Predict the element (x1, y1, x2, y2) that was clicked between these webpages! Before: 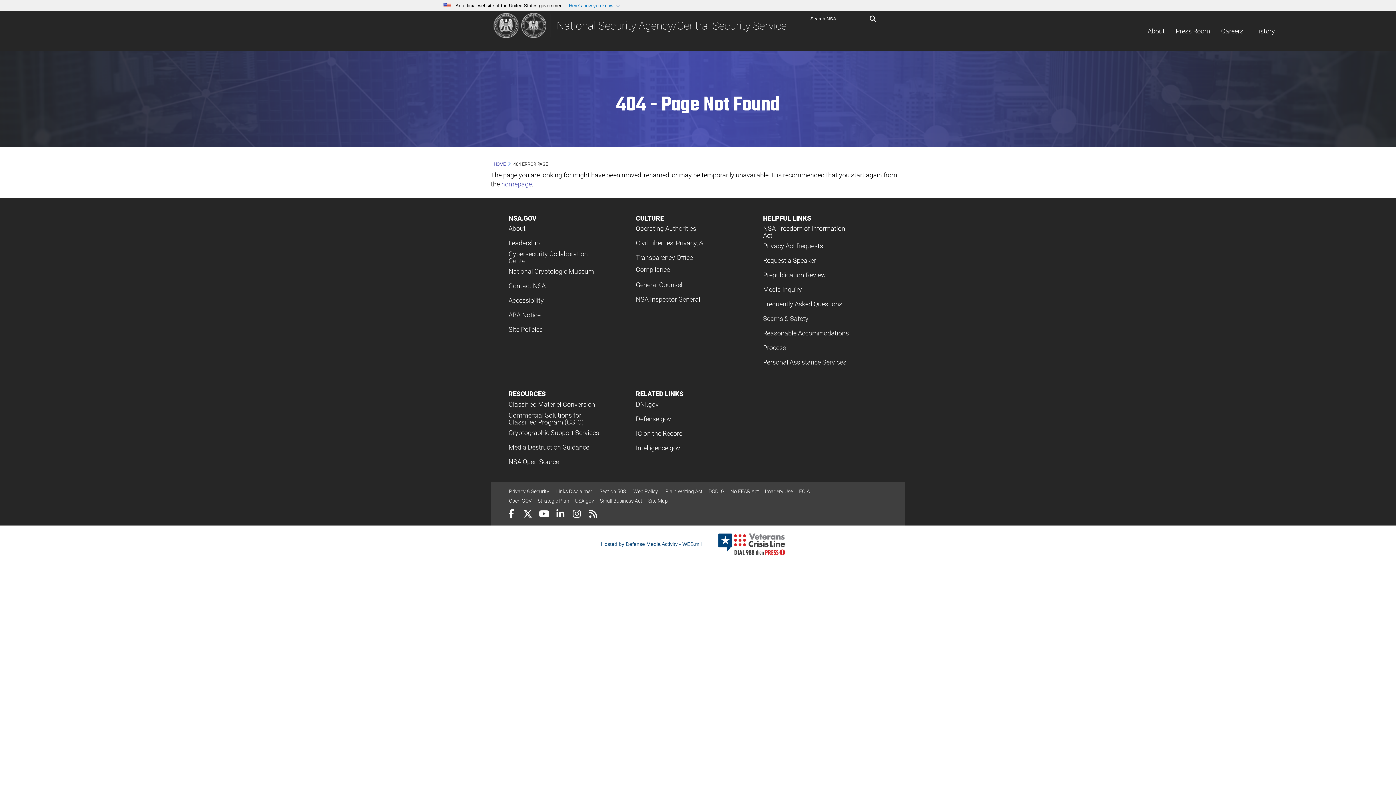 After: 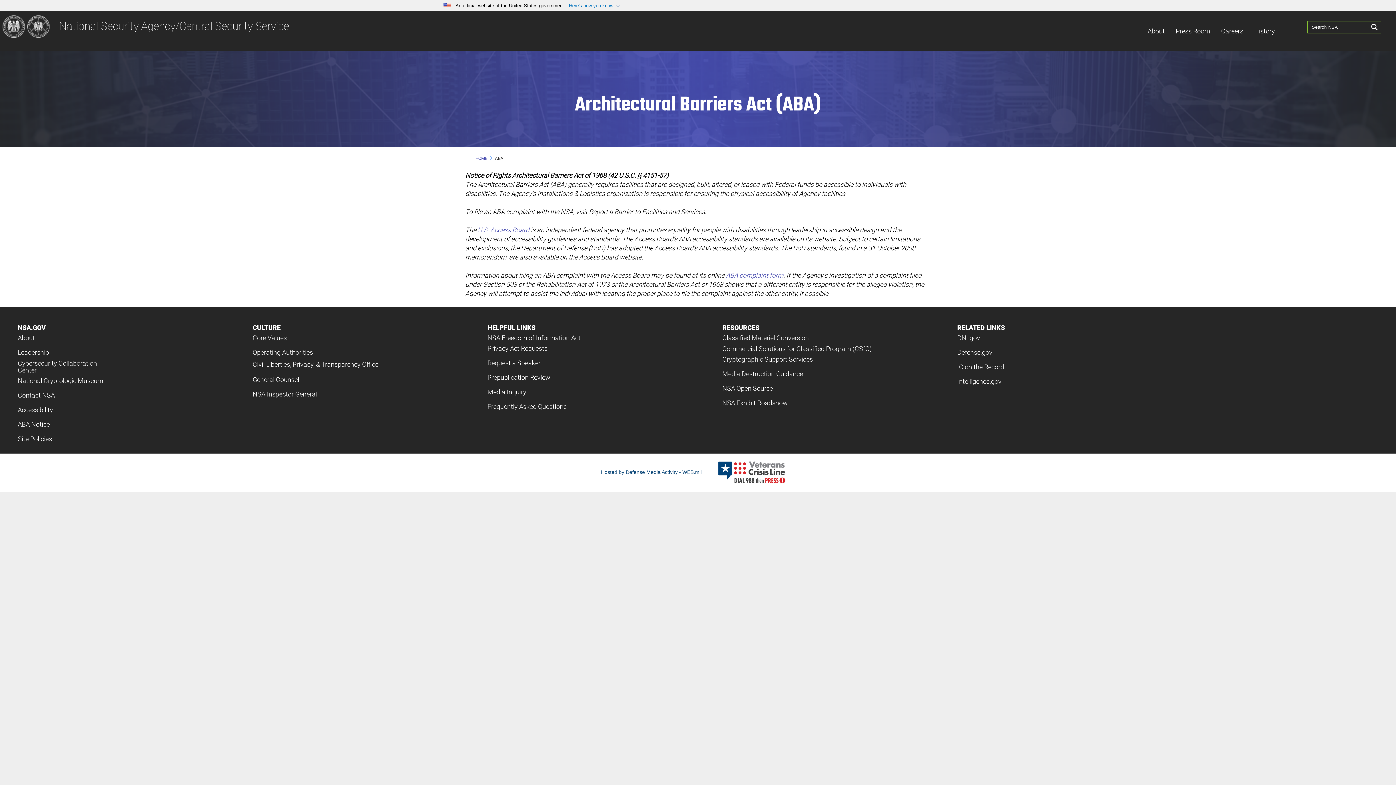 Action: label: ABA Notice bbox: (508, 311, 540, 318)